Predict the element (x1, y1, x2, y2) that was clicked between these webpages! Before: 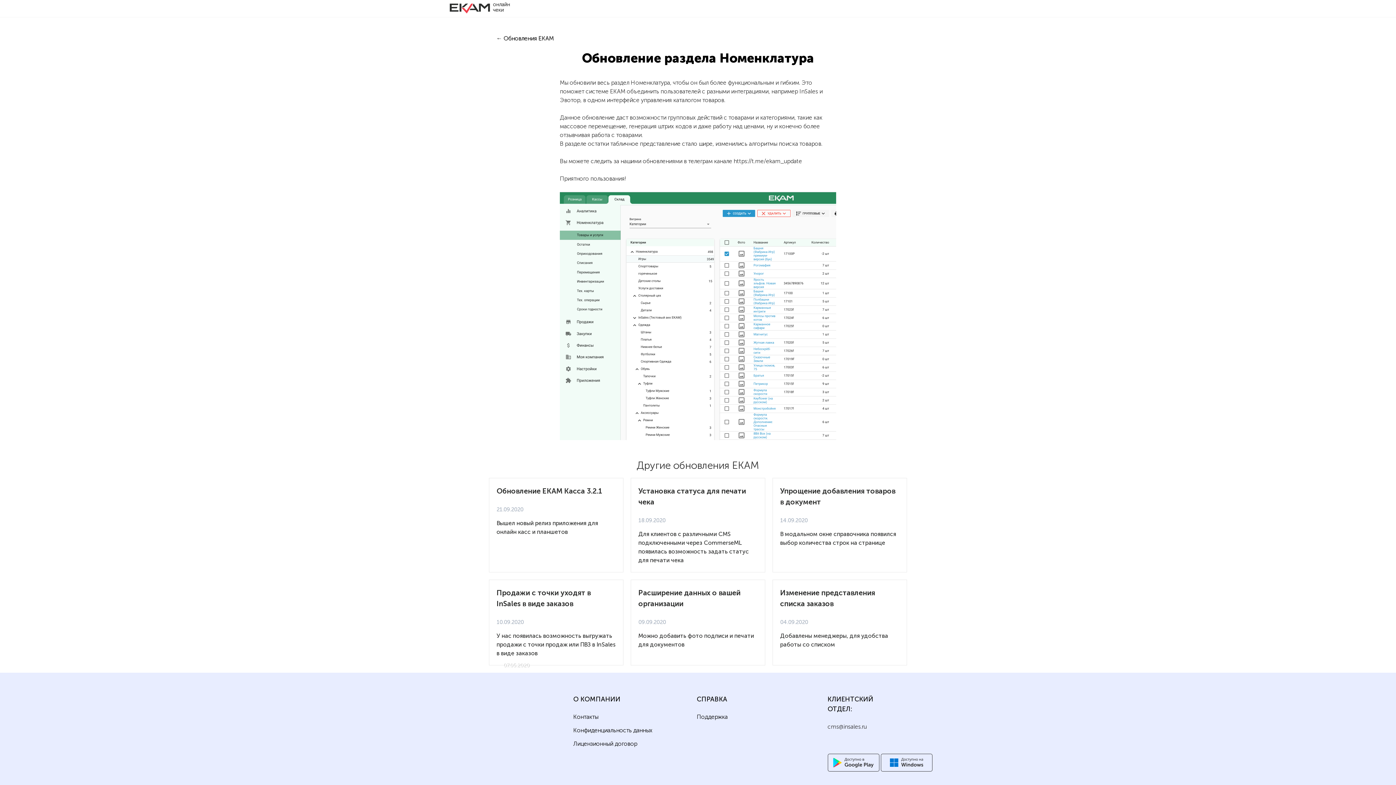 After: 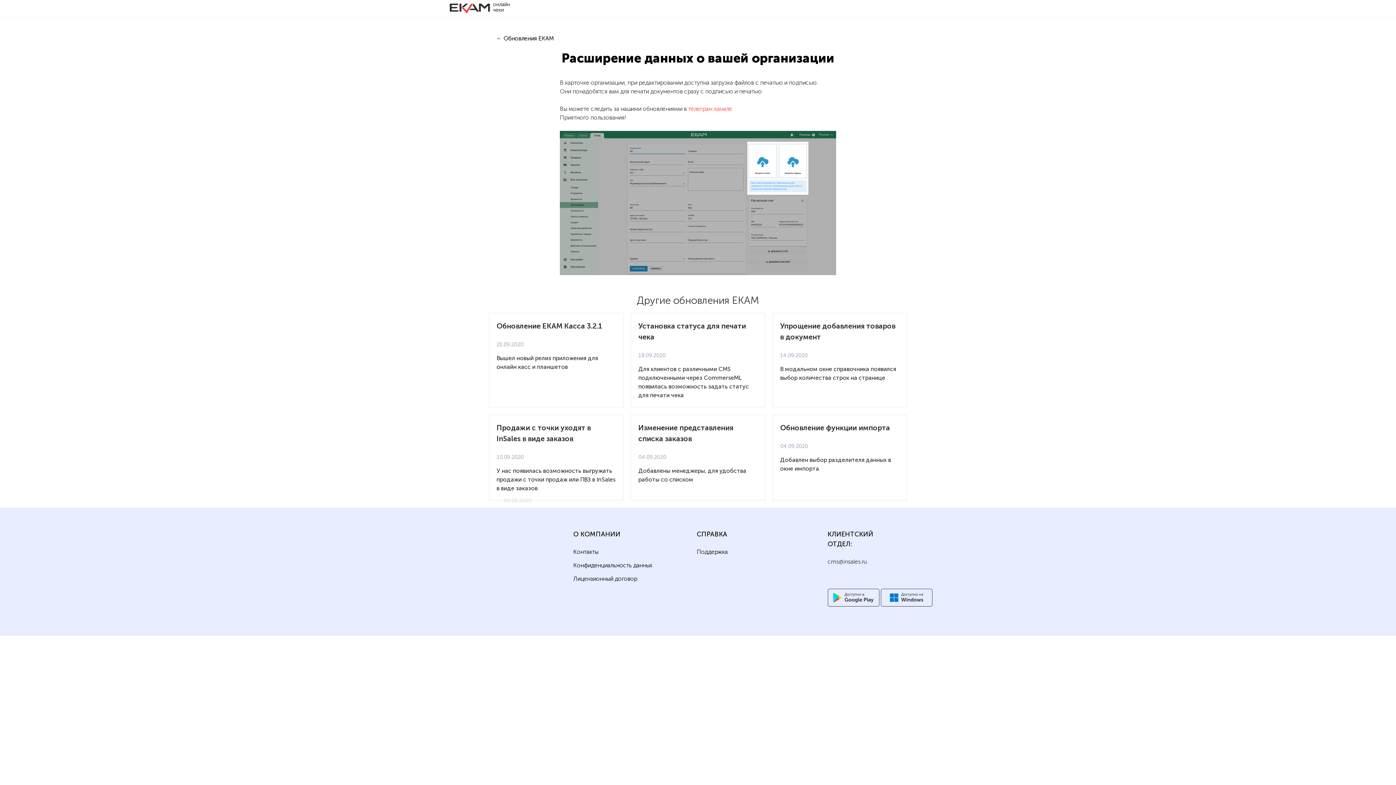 Action: label: Расширение данных о вашей организации bbox: (638, 587, 757, 609)